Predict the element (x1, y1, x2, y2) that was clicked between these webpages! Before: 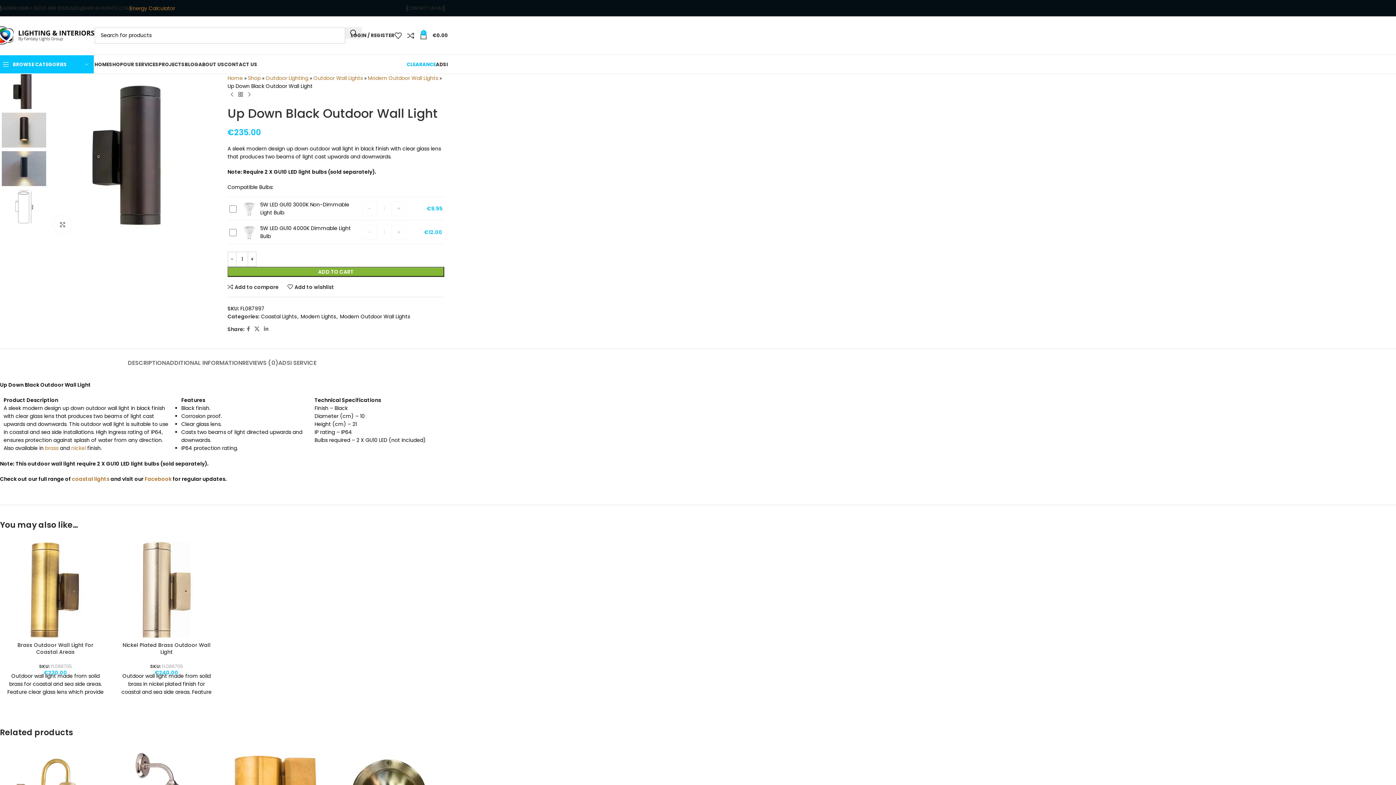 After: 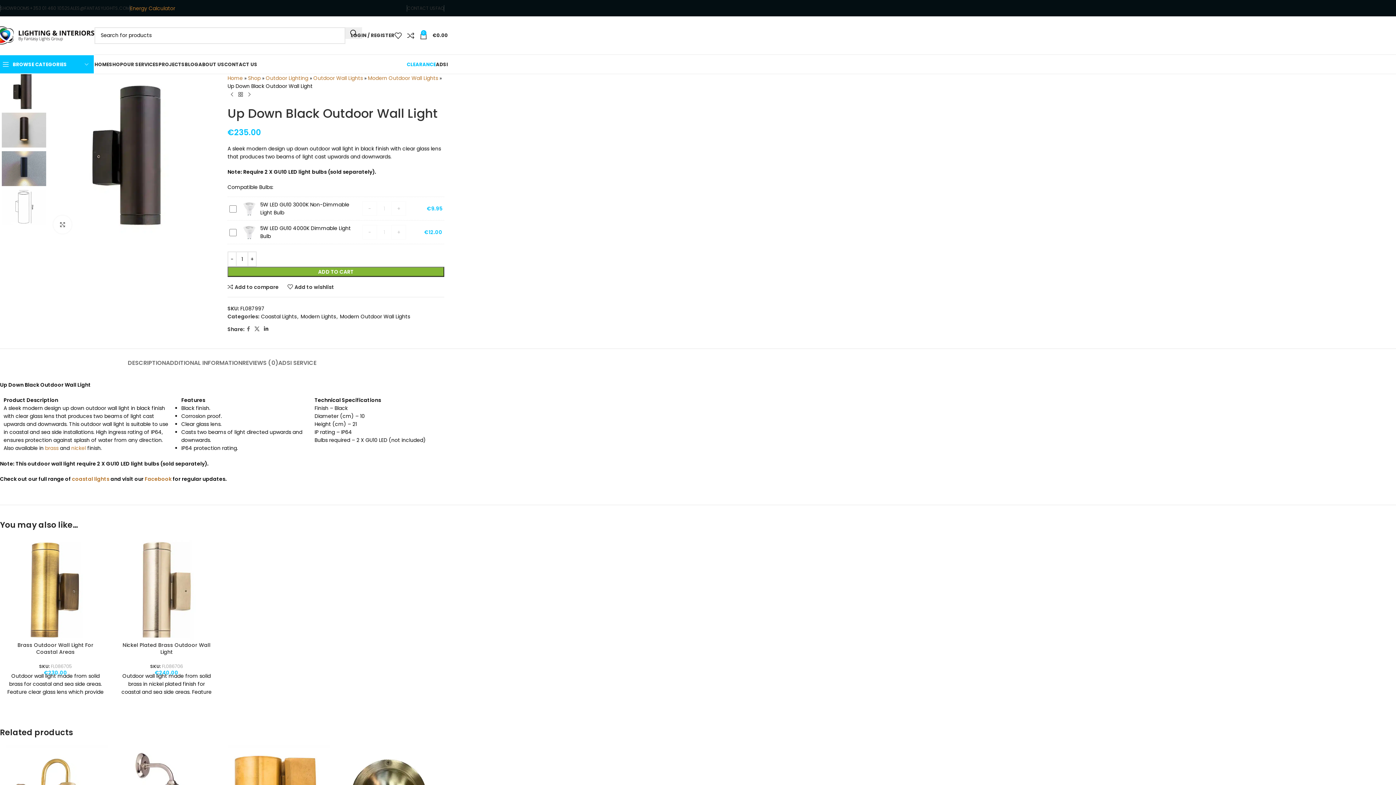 Action: bbox: (261, 324, 270, 334) label: Linkedin social link